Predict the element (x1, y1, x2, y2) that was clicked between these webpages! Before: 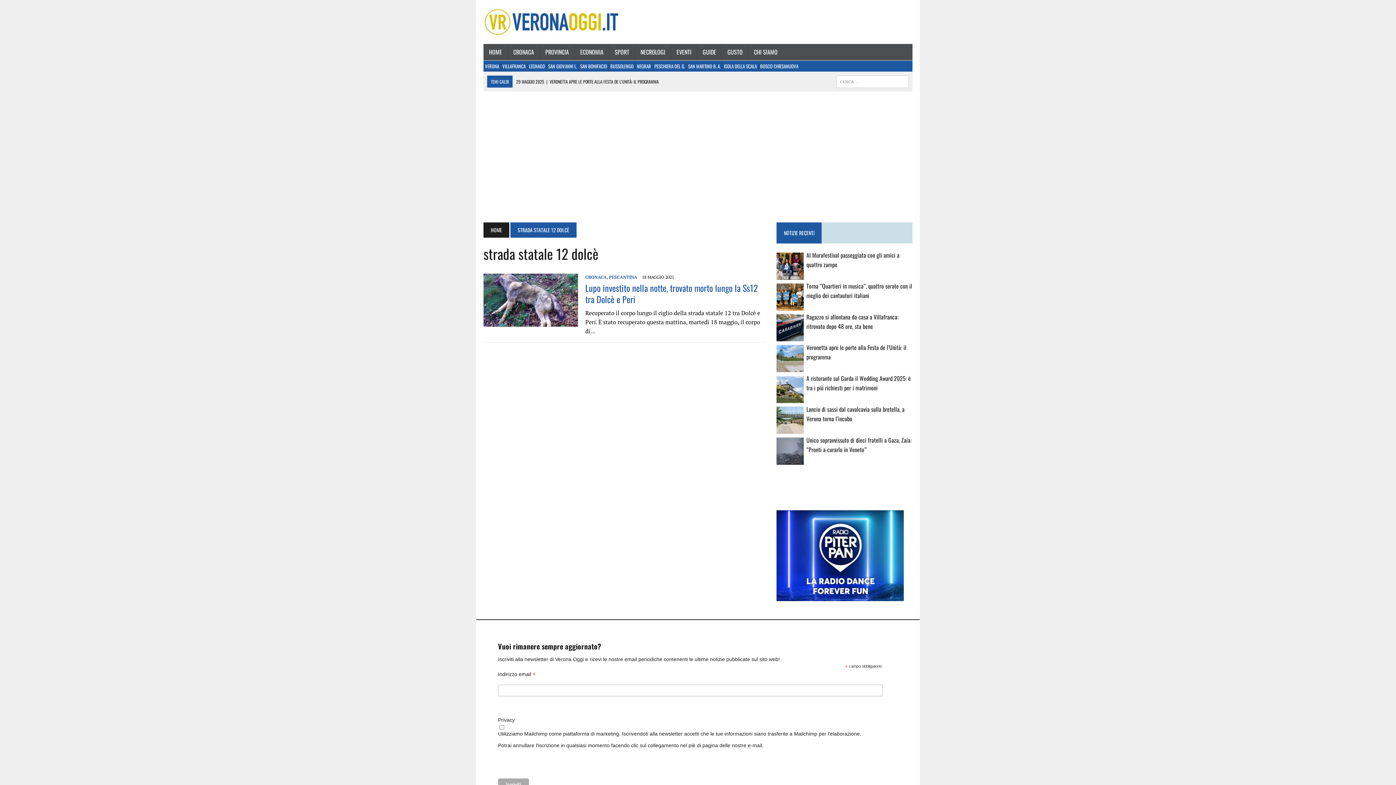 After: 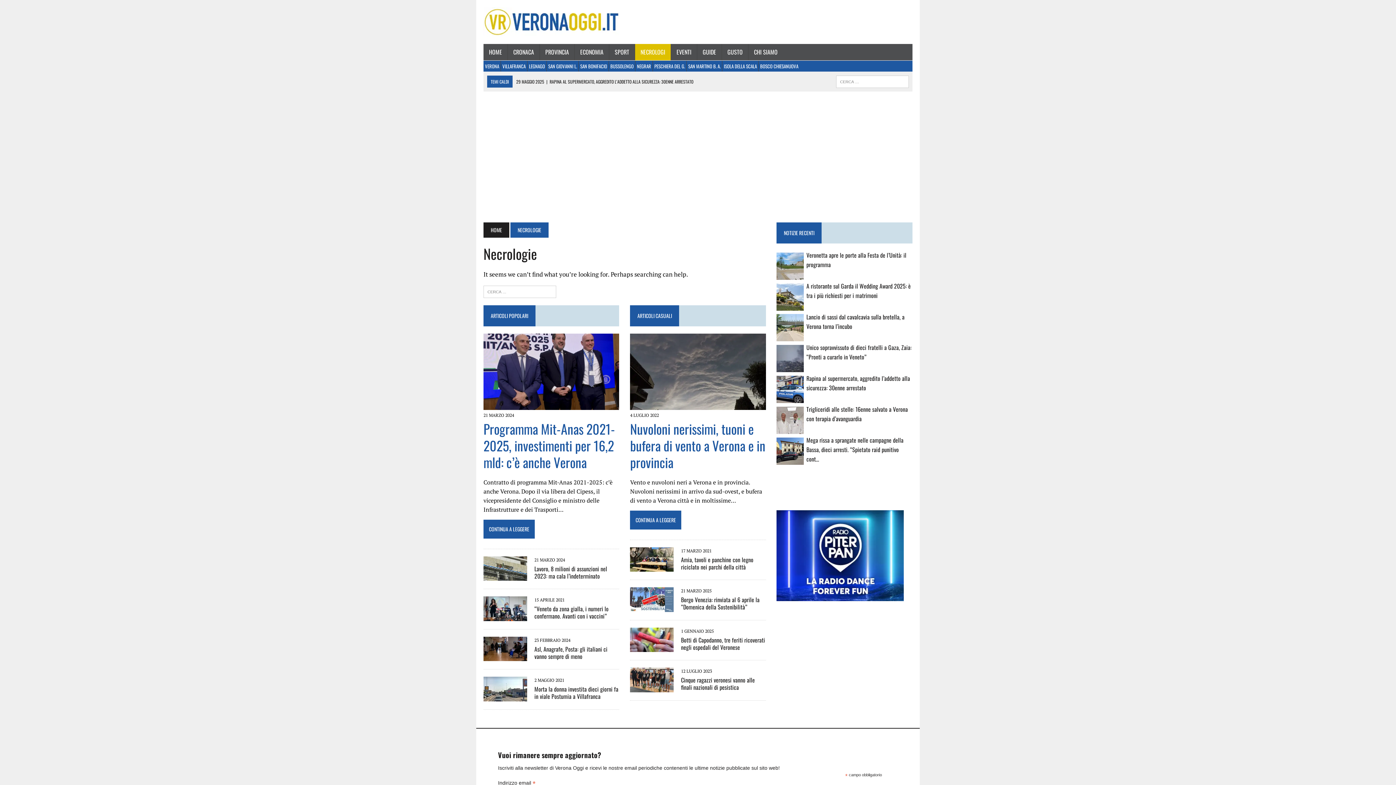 Action: bbox: (635, 44, 670, 60) label: NECROLOGI